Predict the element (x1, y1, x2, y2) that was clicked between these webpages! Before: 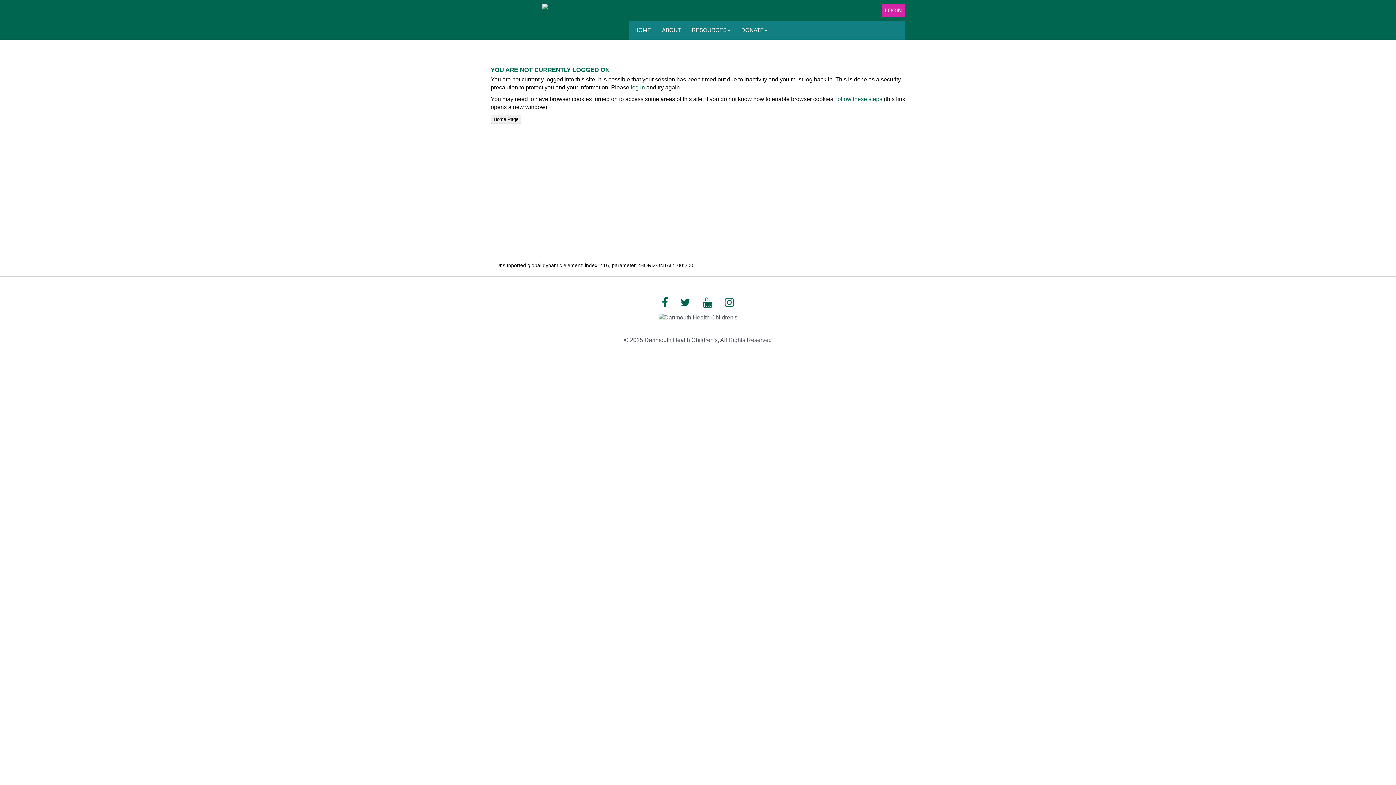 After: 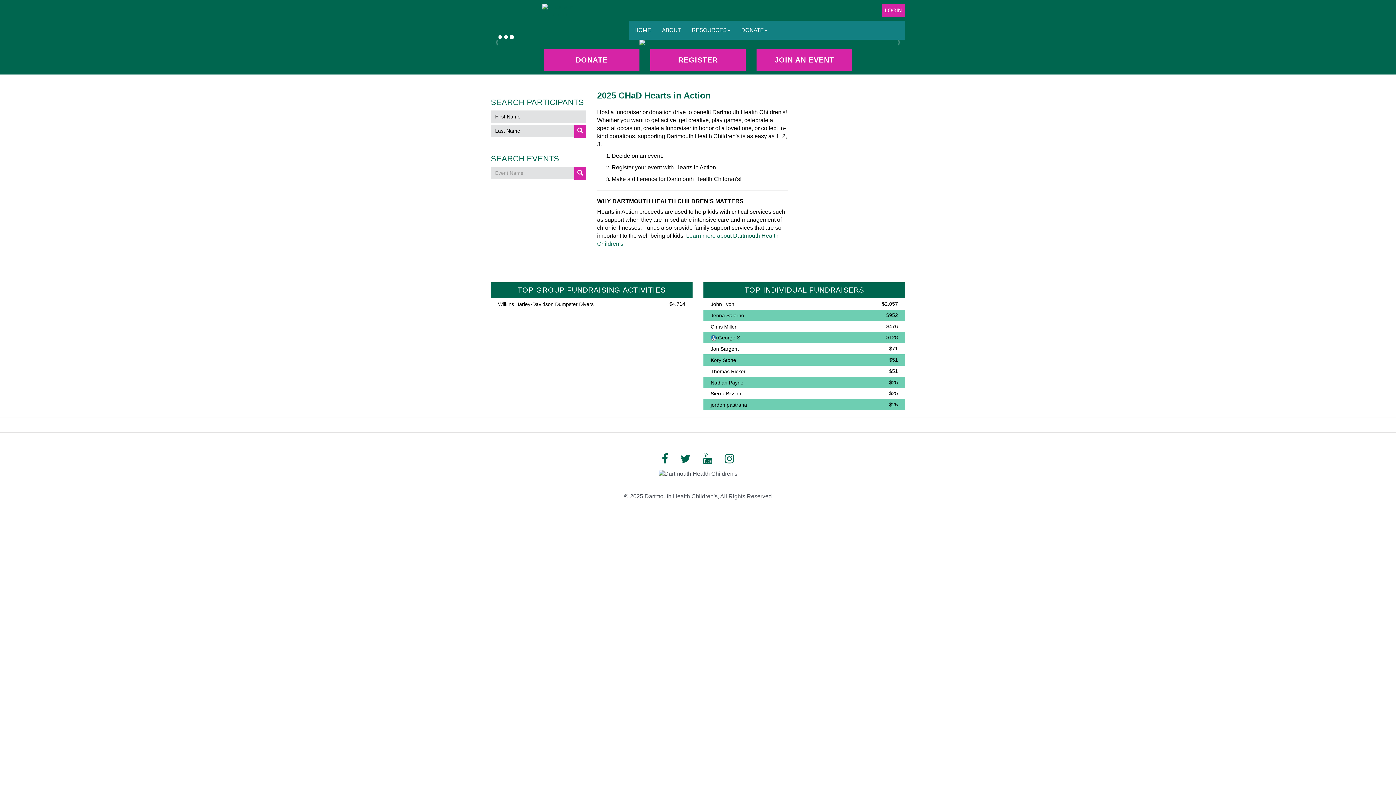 Action: label: HOME bbox: (629, 21, 656, 39)